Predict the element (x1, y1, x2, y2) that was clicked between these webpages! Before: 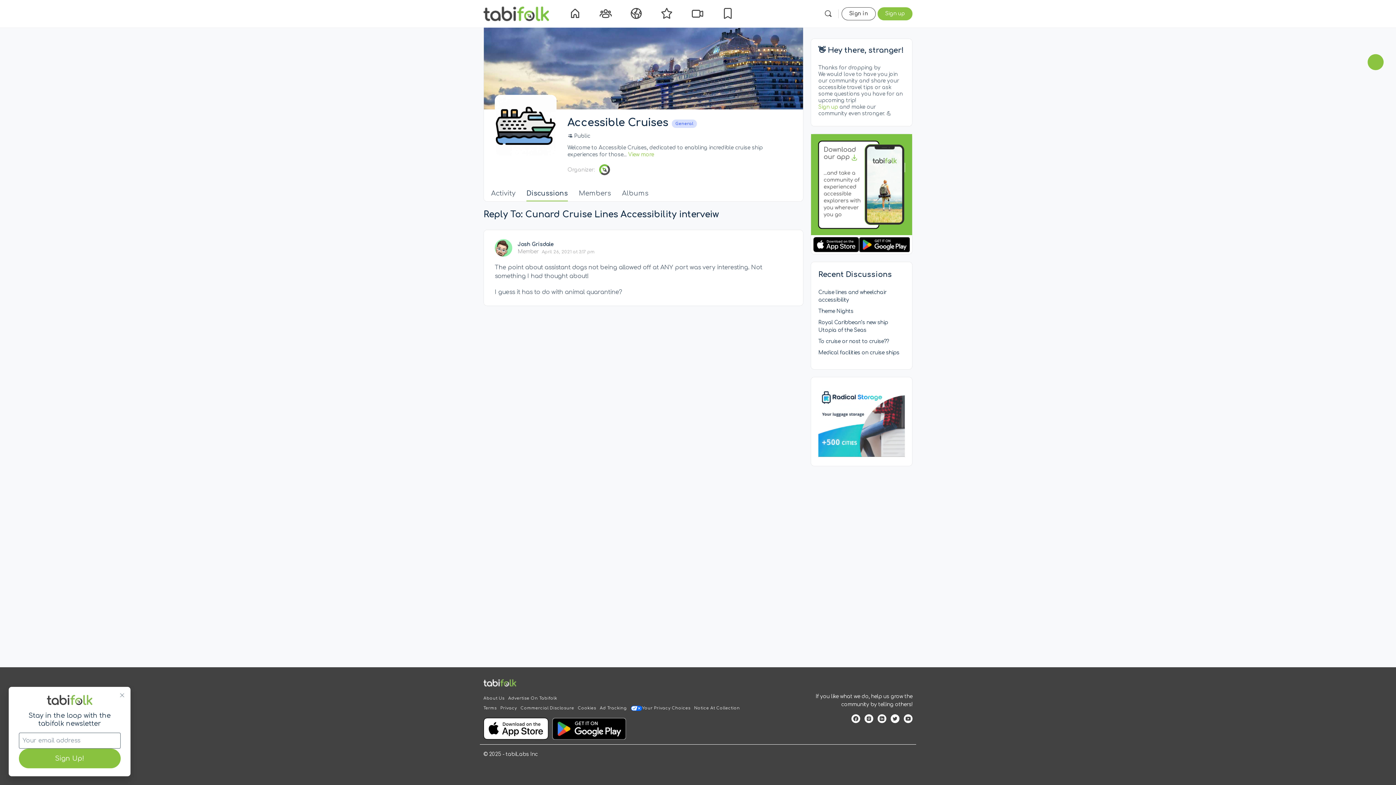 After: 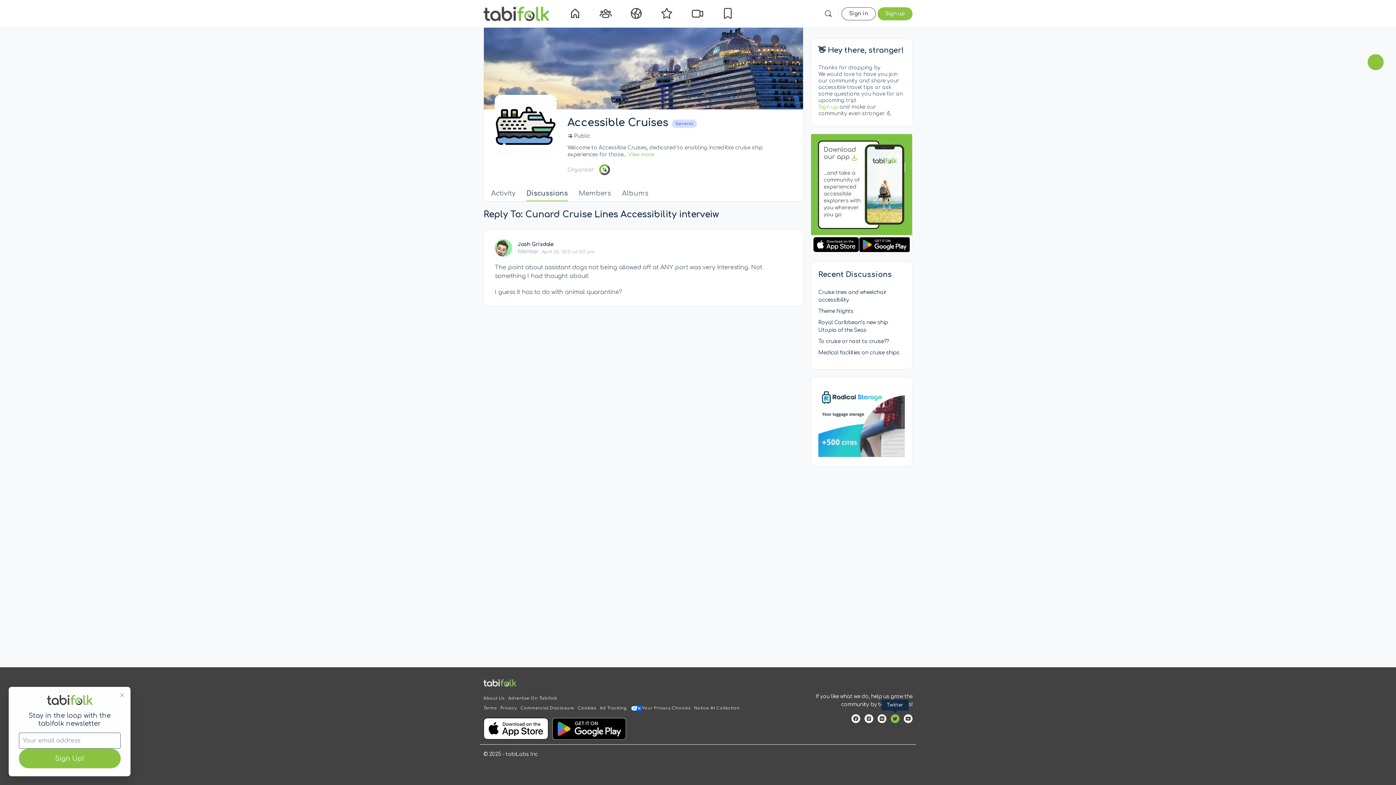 Action: bbox: (890, 714, 899, 723)